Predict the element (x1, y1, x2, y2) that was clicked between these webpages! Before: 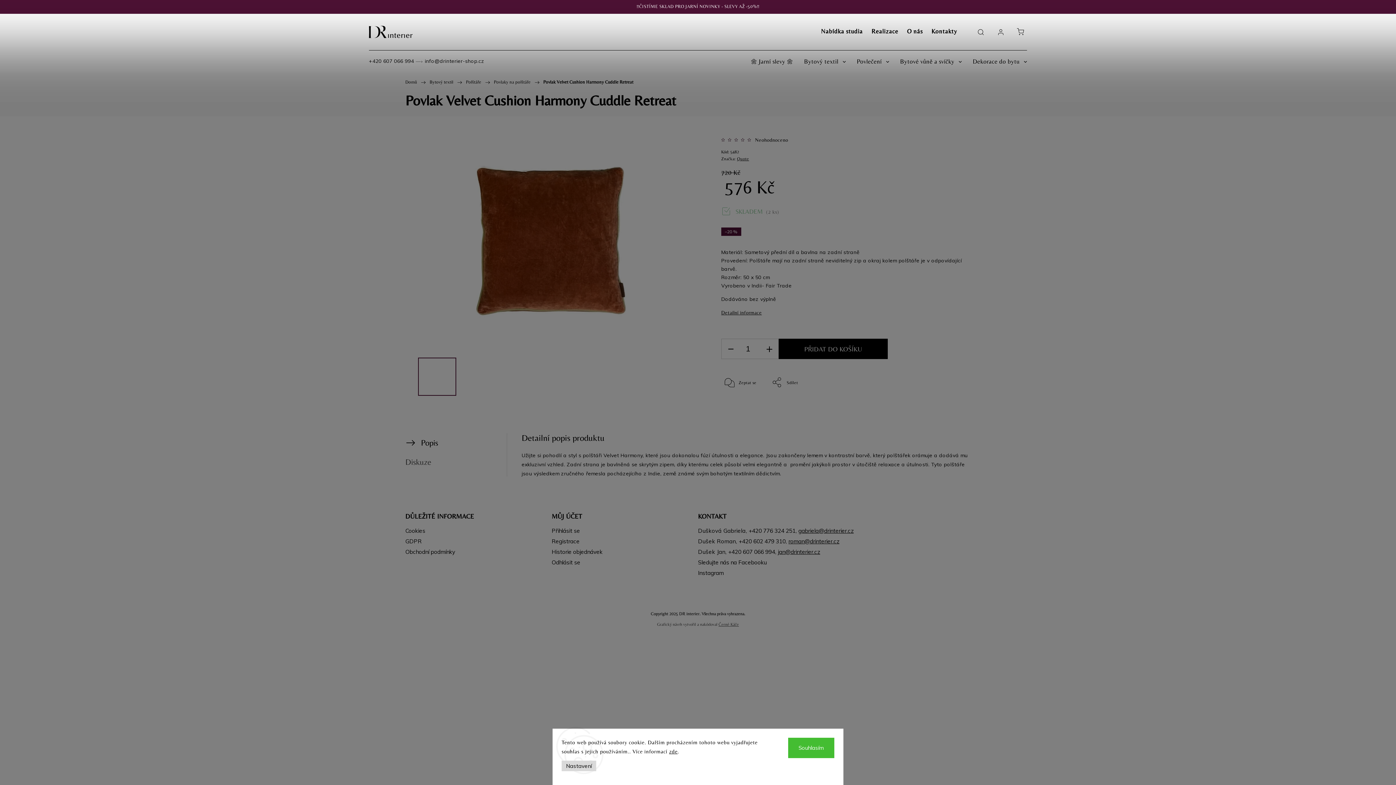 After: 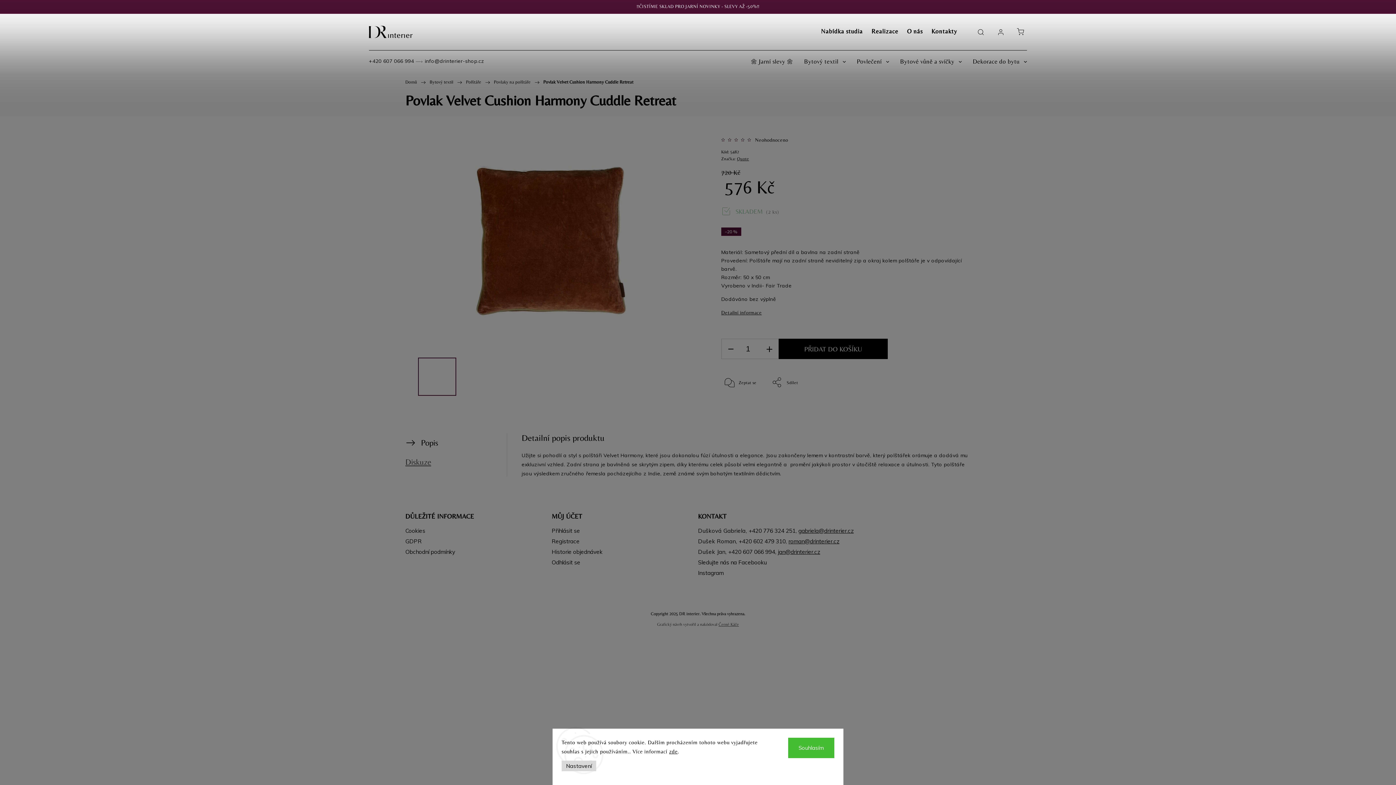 Action: bbox: (405, 453, 431, 472) label: Diskuze